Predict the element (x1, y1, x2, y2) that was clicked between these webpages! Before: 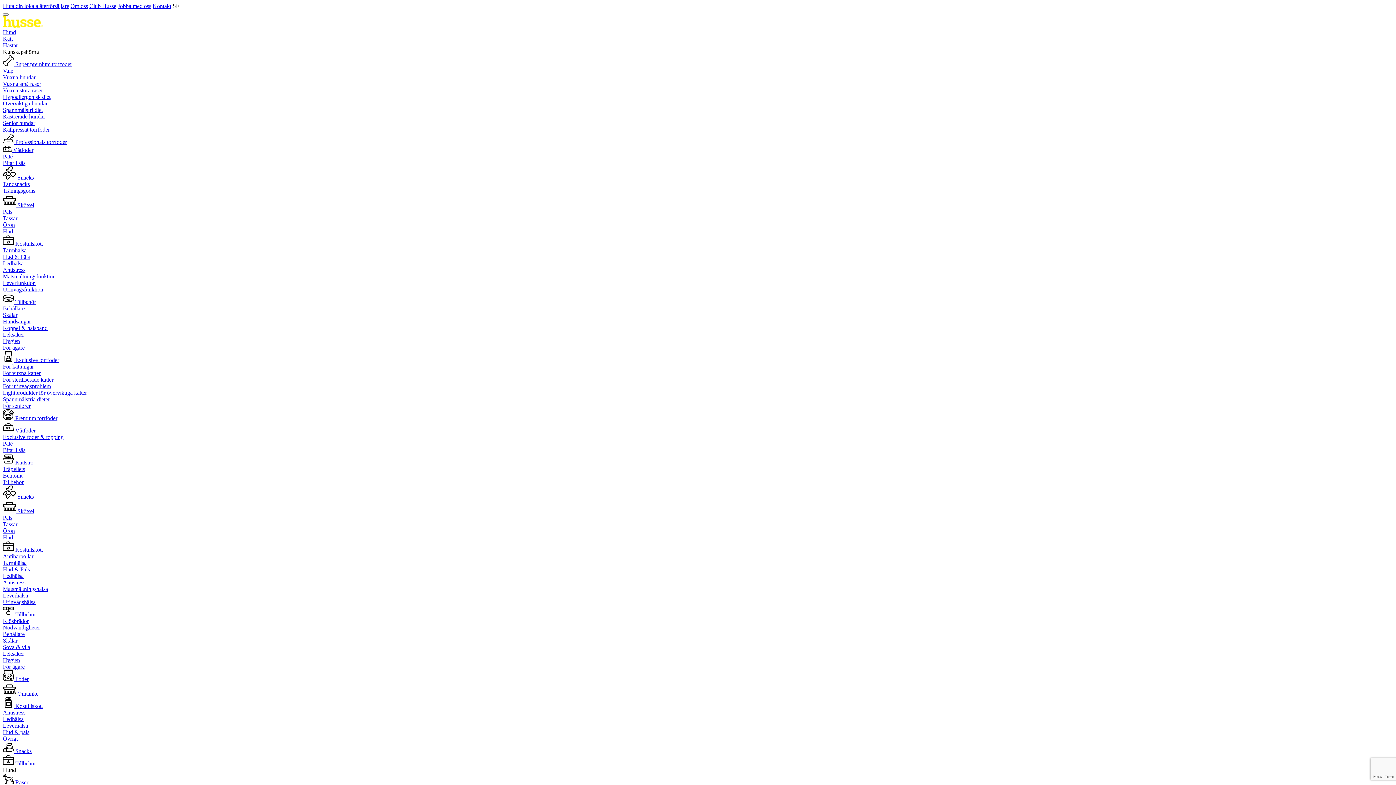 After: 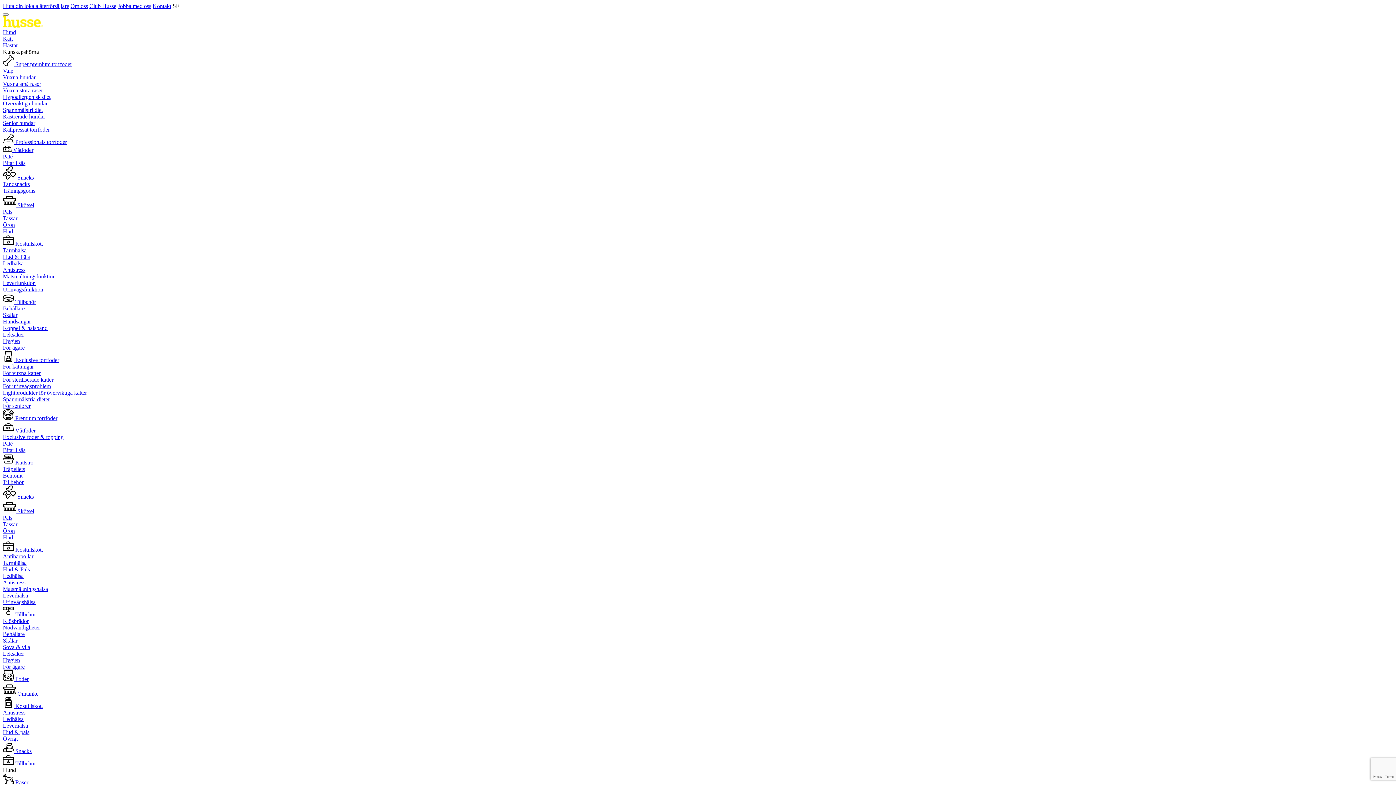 Action: label: Behållare bbox: (2, 305, 24, 311)